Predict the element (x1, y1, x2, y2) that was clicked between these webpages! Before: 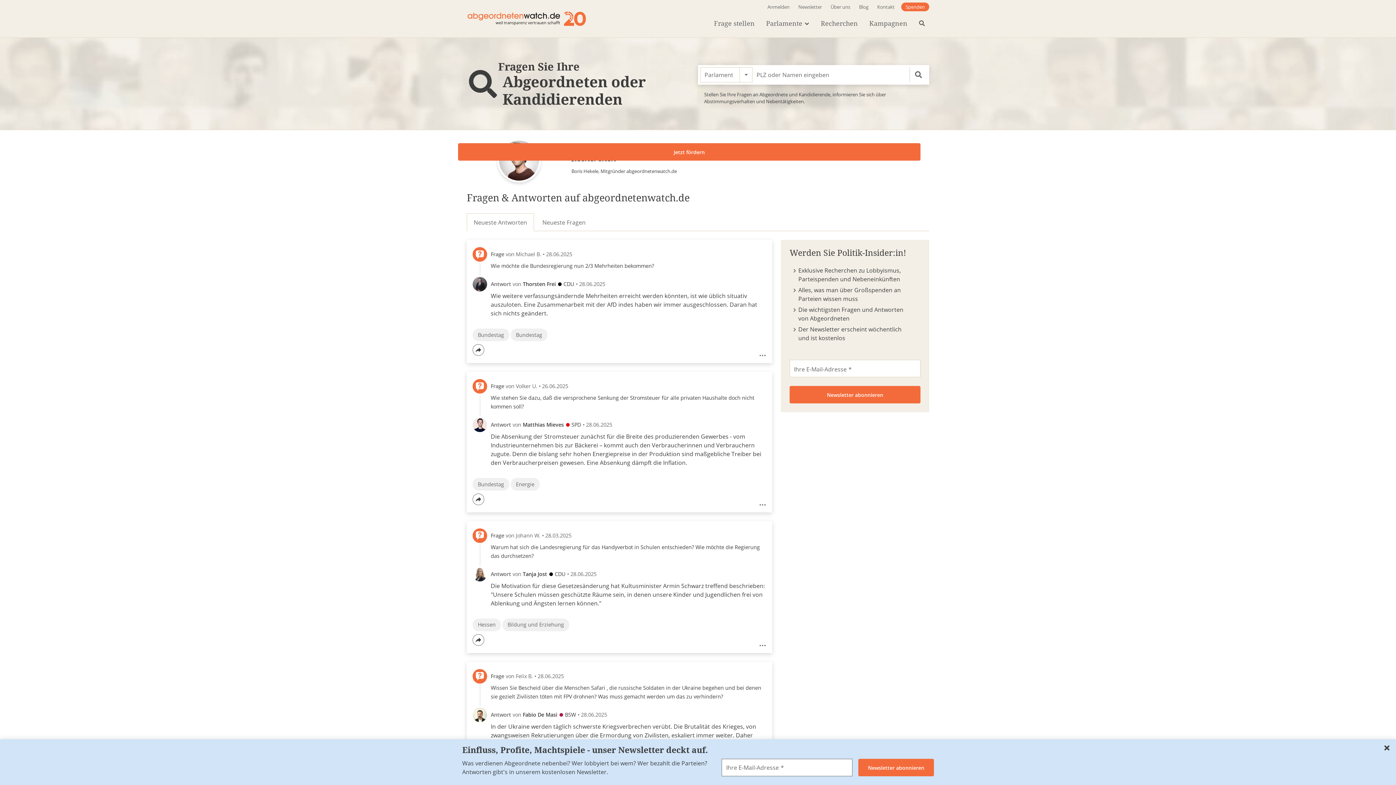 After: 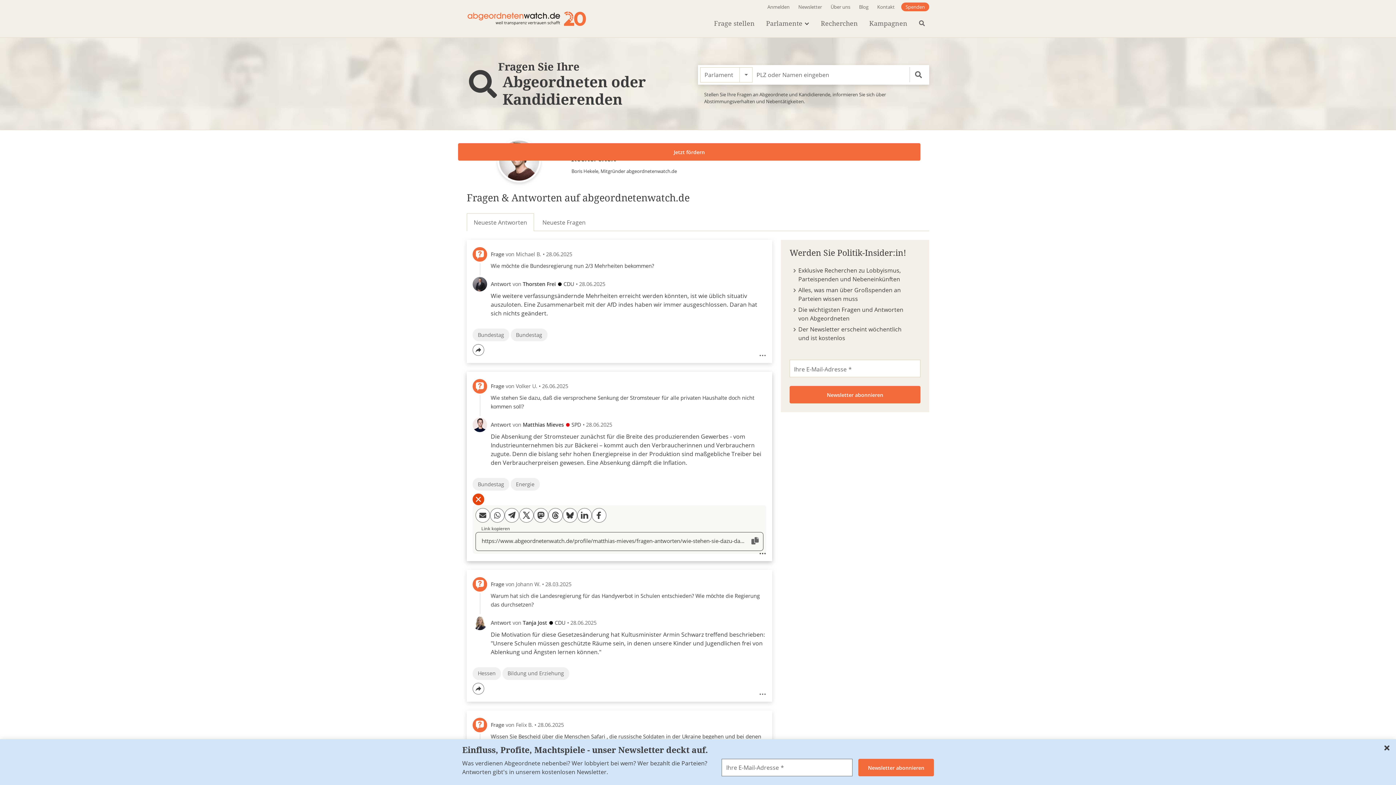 Action: bbox: (472, 493, 484, 505) label: Teilen